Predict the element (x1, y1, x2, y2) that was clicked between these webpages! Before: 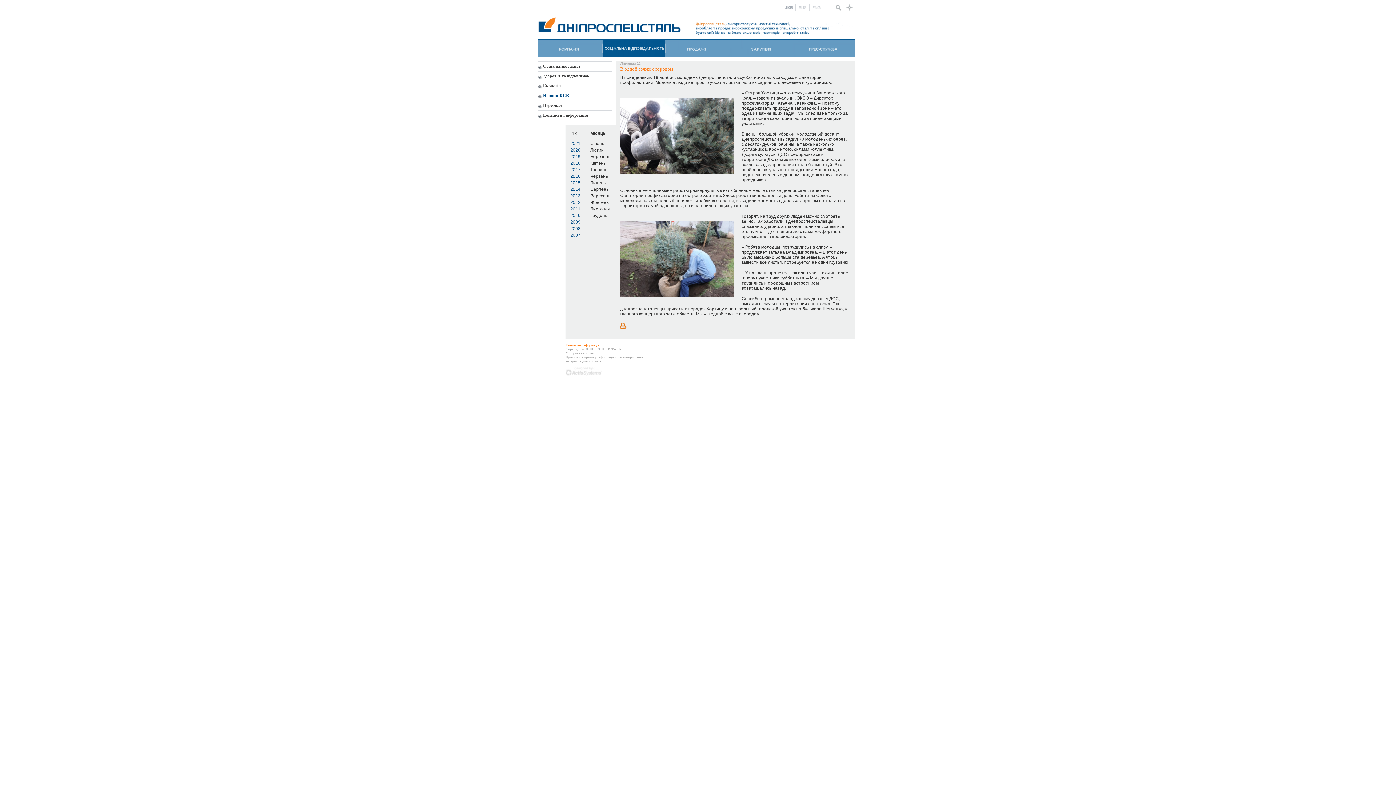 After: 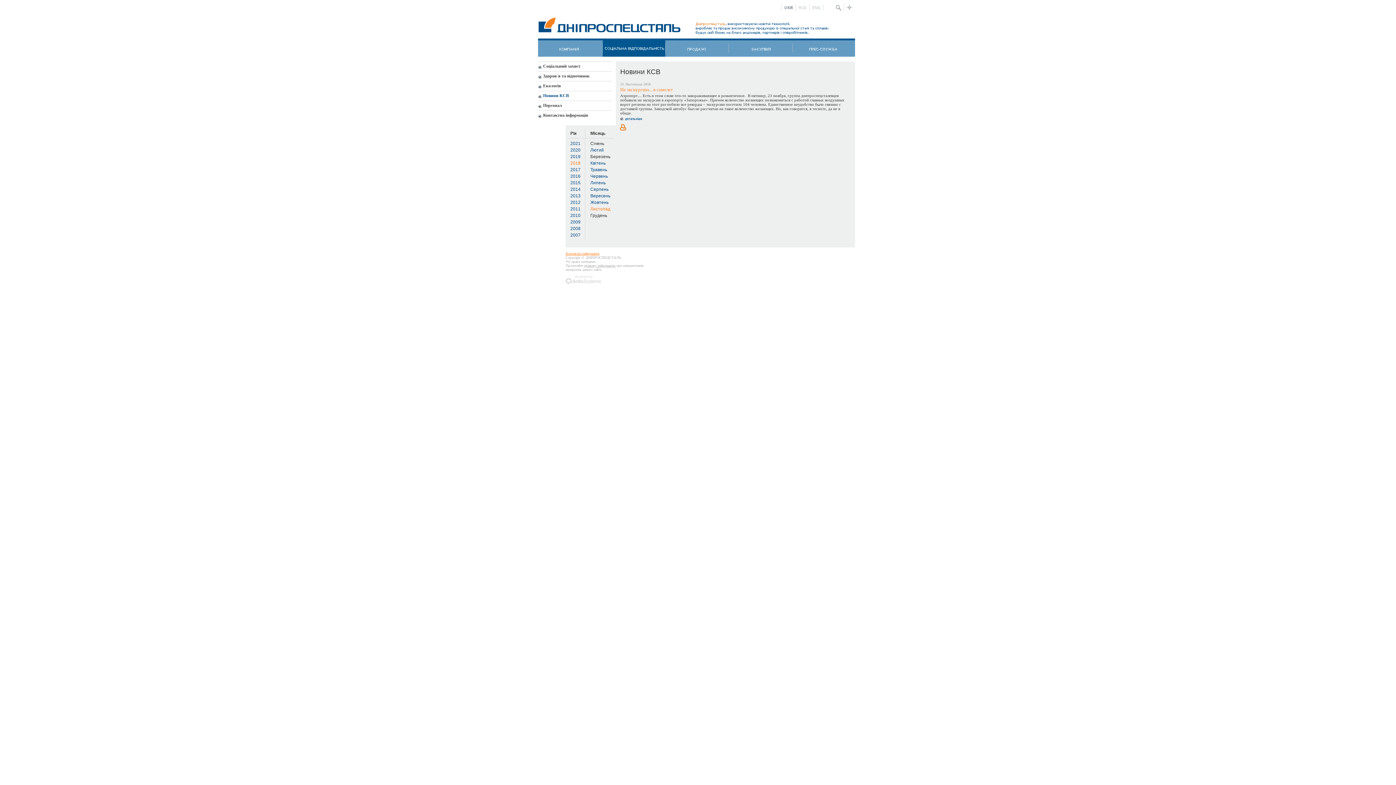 Action: label: 2018 bbox: (570, 160, 580, 165)